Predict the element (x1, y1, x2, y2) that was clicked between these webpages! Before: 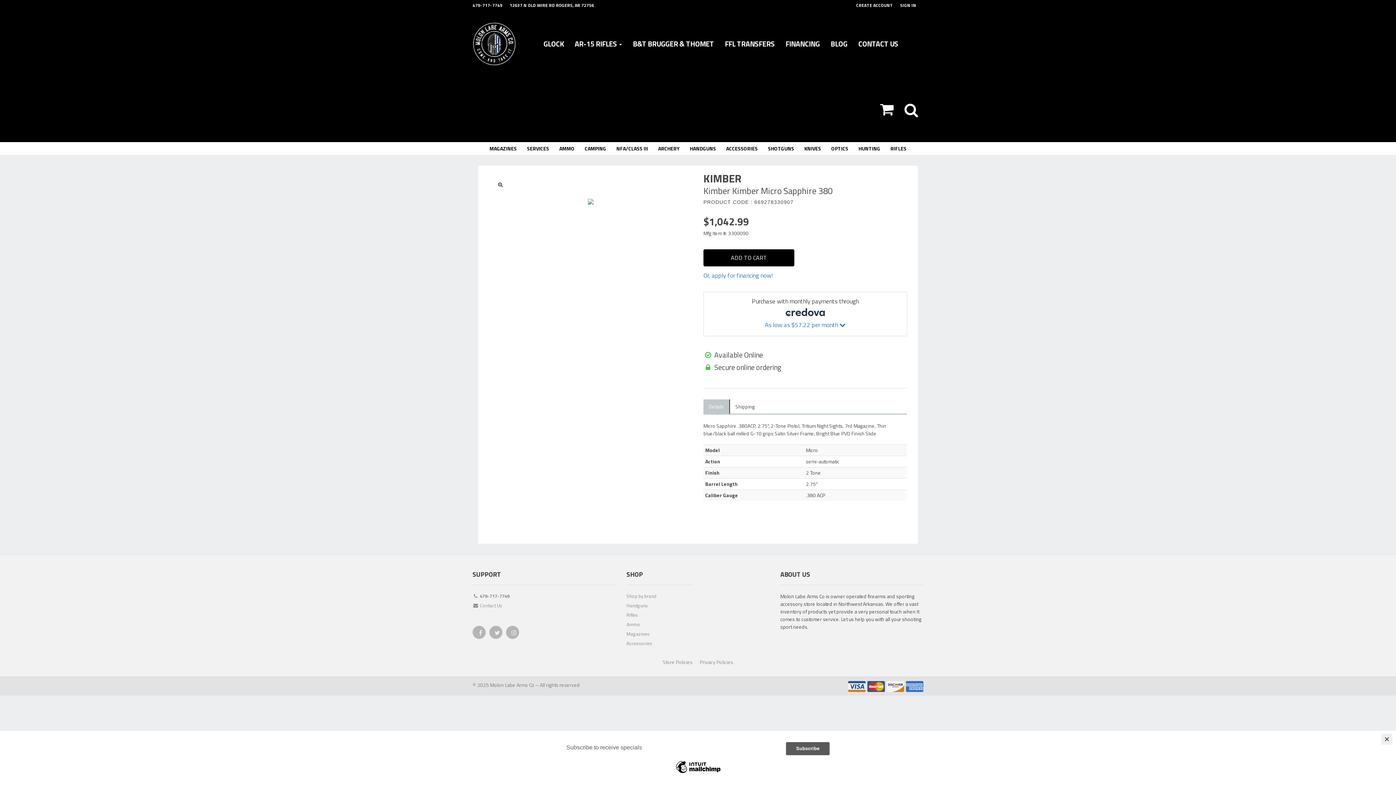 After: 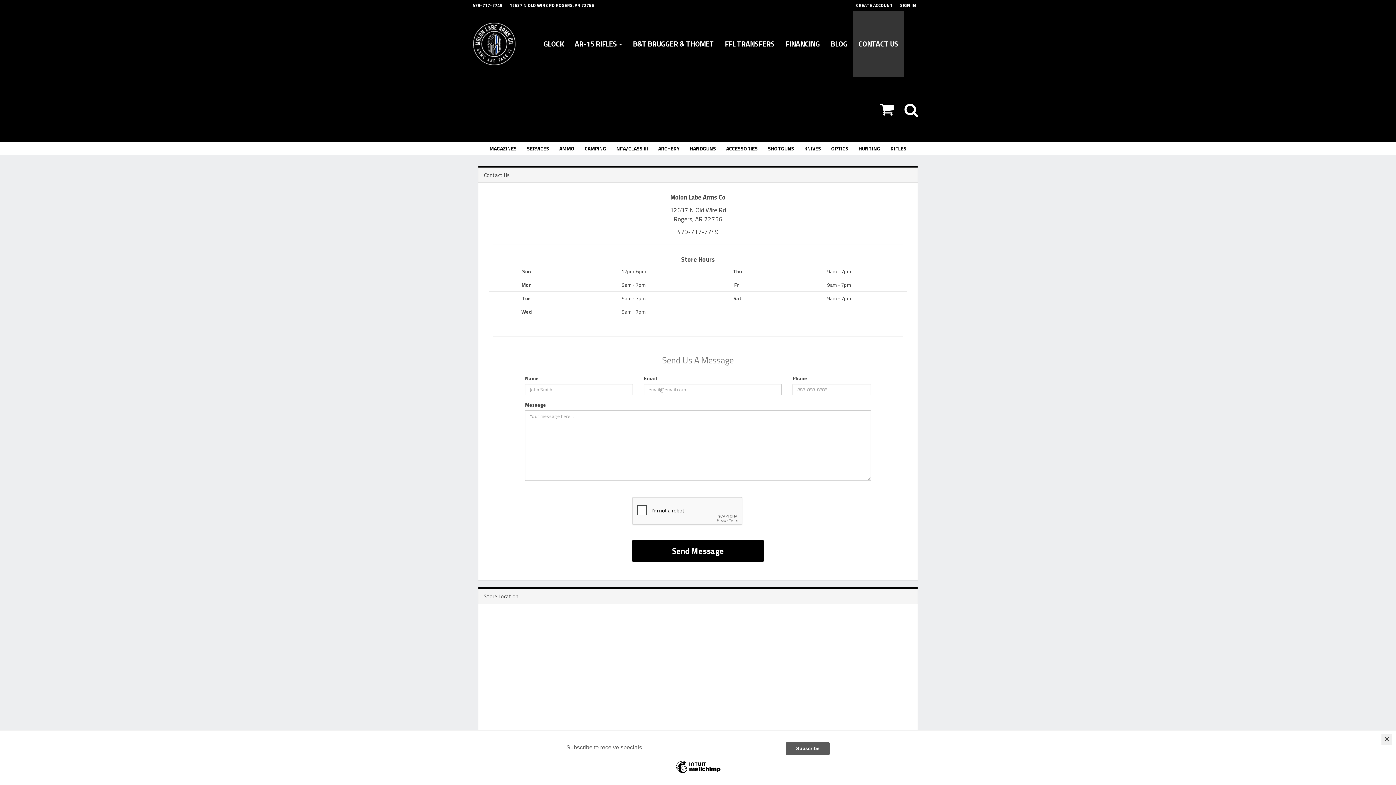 Action: bbox: (472, 602, 615, 611) label:  Contact Us